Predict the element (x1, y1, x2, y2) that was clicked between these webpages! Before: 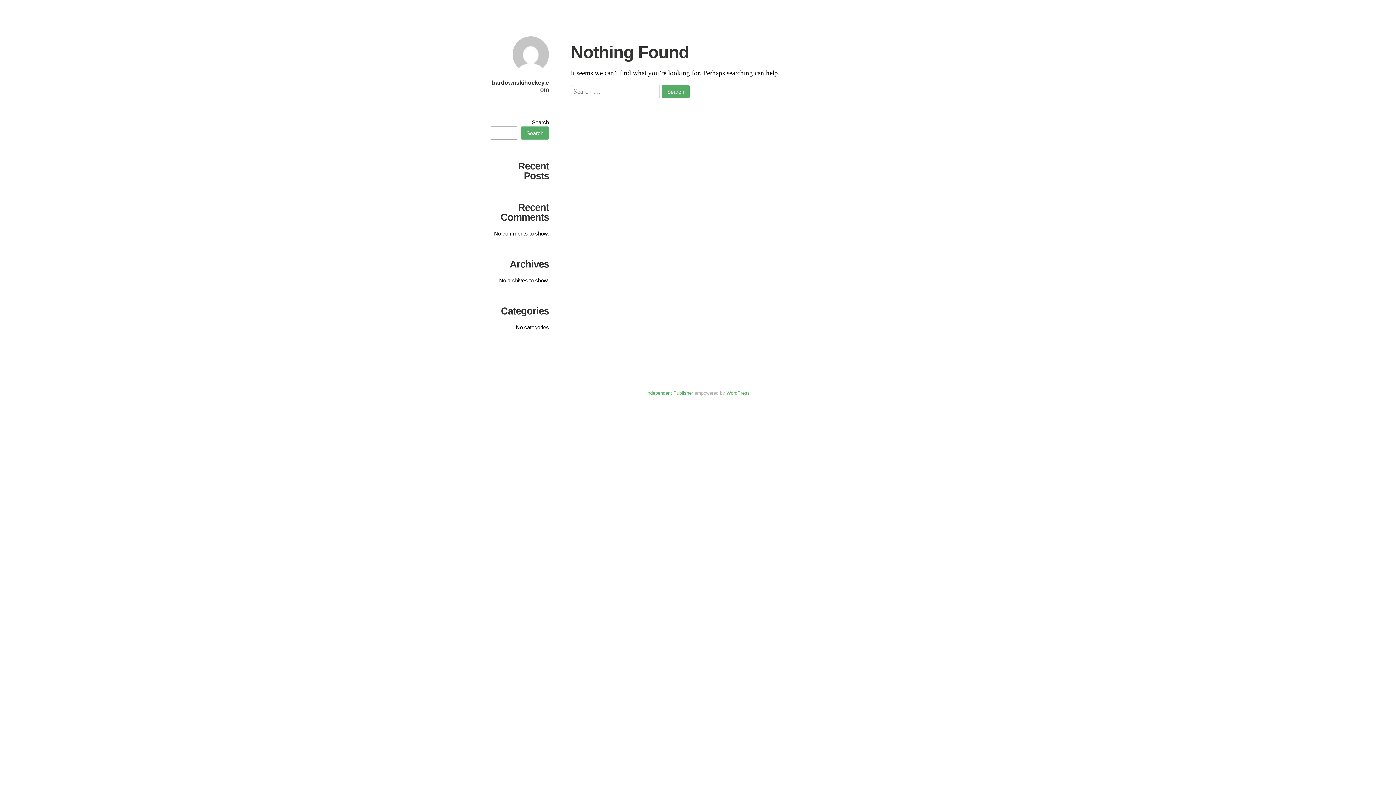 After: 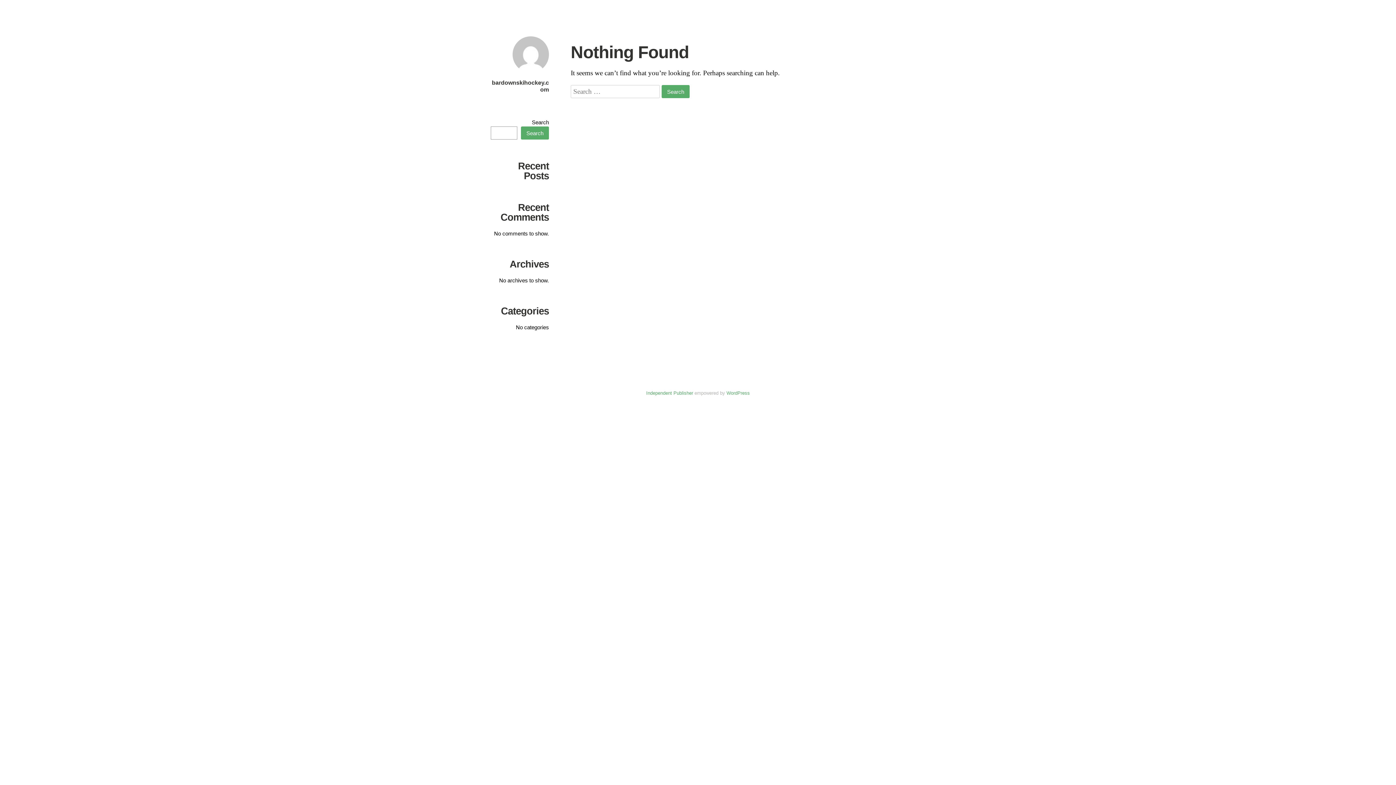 Action: bbox: (512, 70, 549, 77)